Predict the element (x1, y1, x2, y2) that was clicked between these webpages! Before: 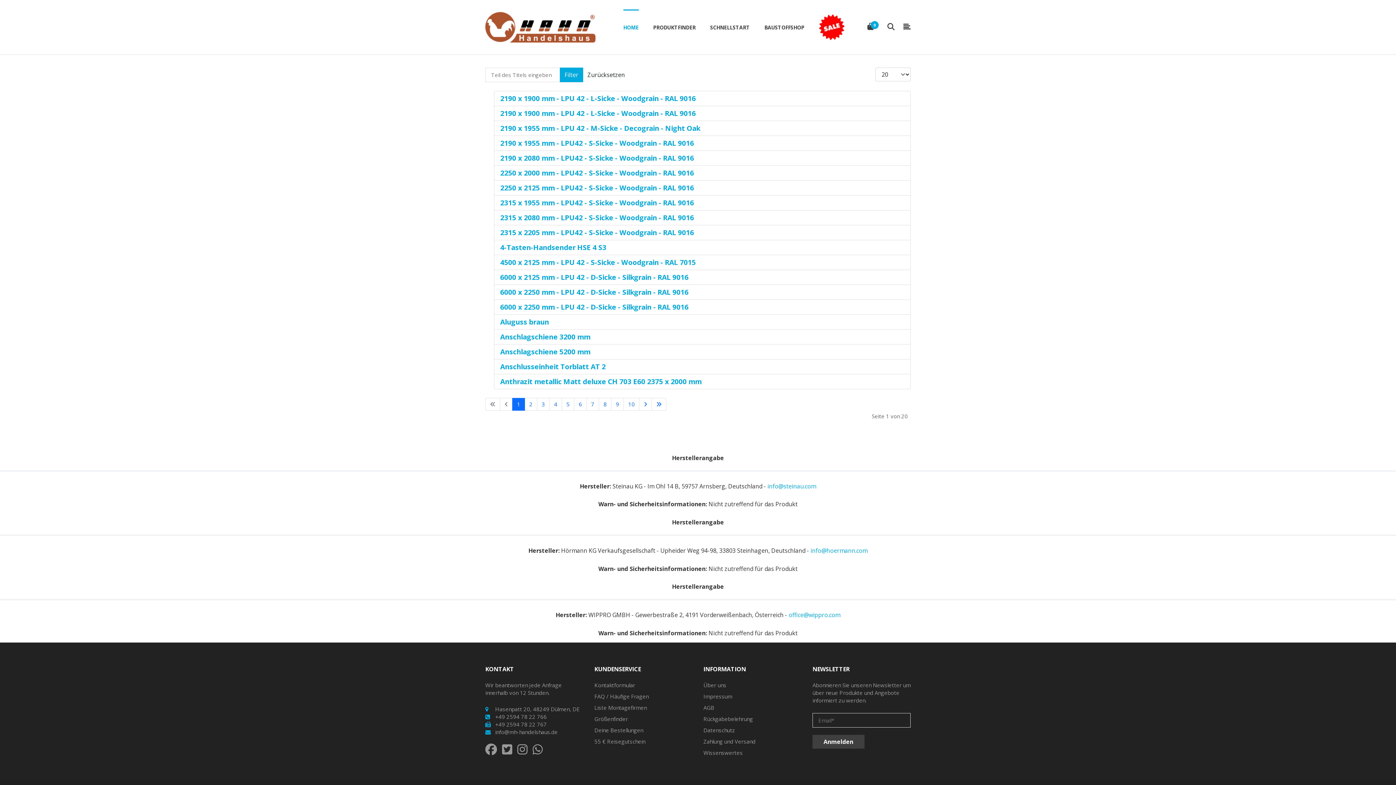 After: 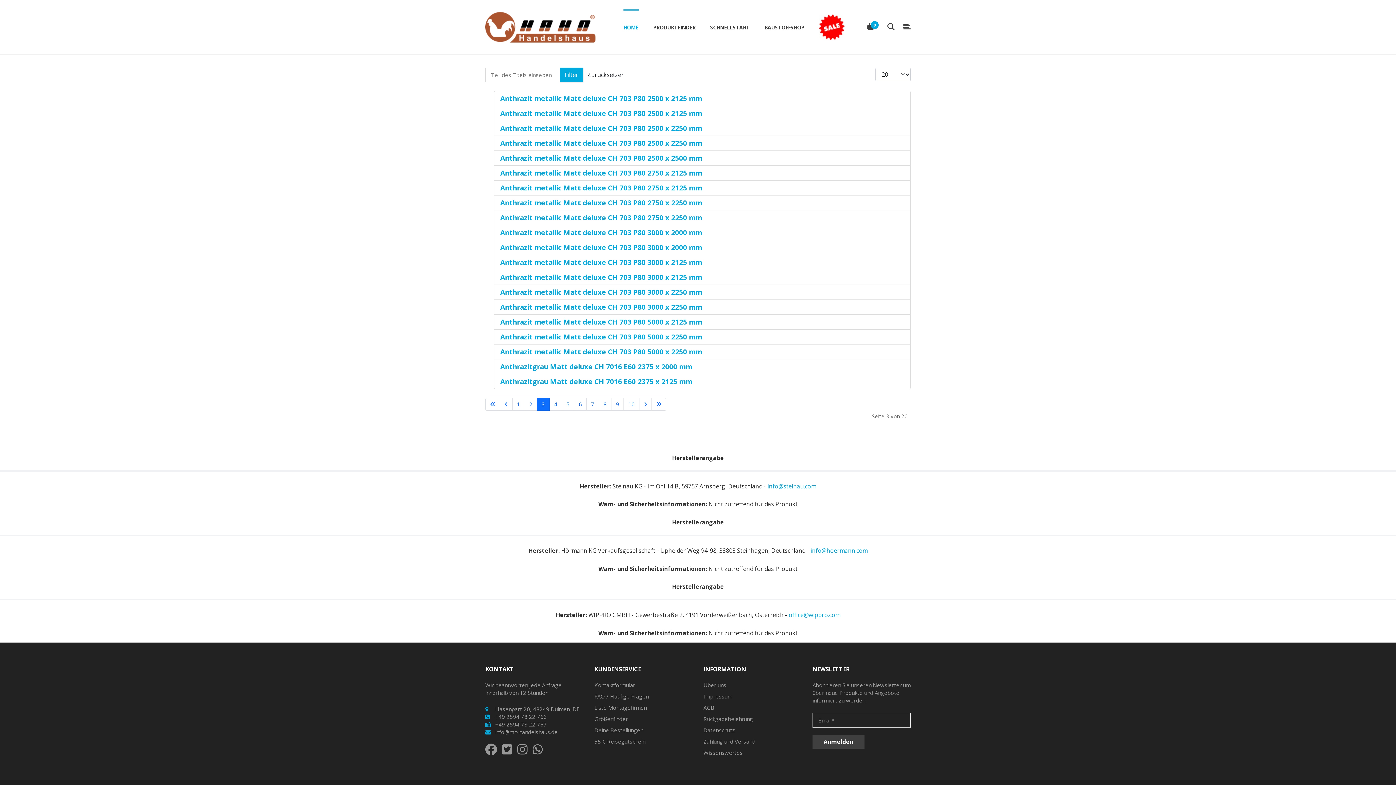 Action: bbox: (537, 398, 549, 411) label: Gehe zur Seite 3